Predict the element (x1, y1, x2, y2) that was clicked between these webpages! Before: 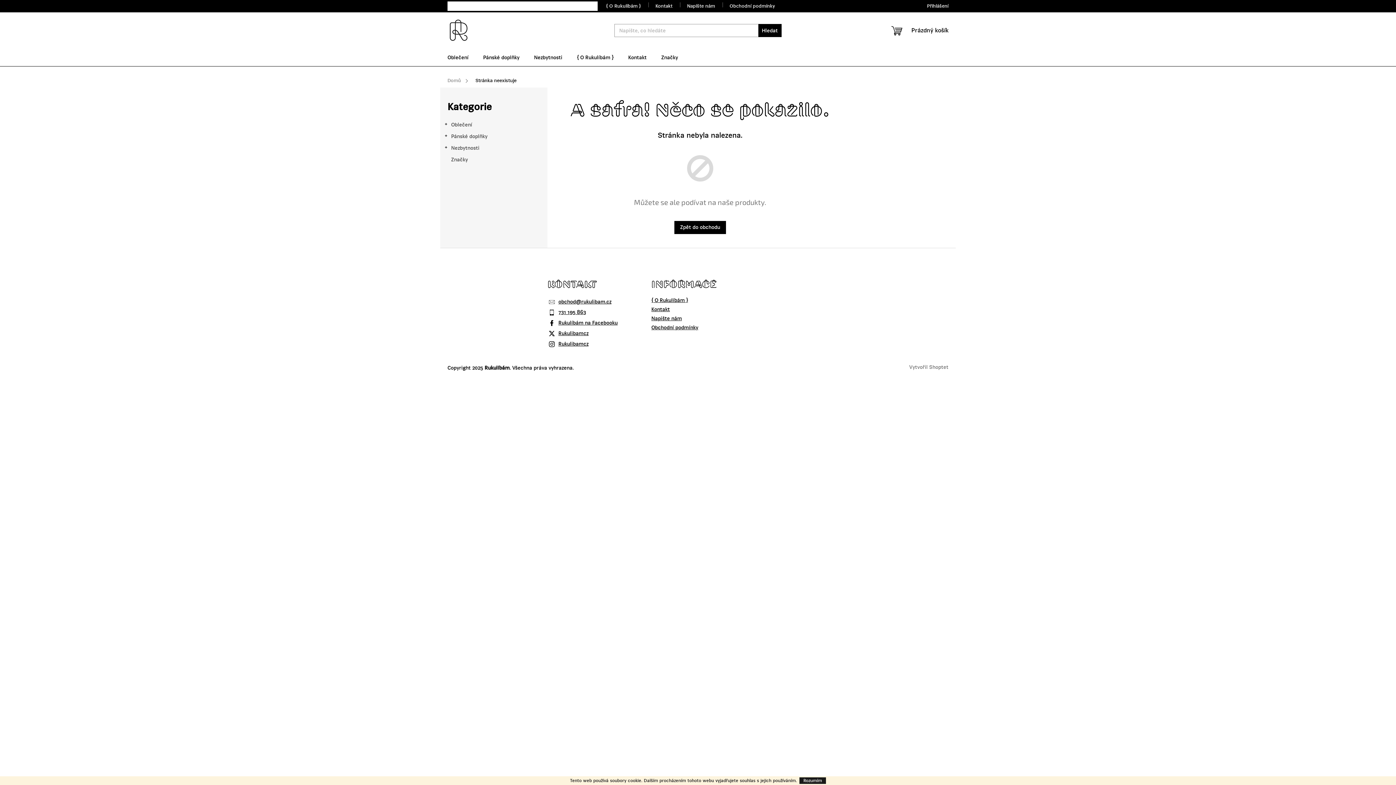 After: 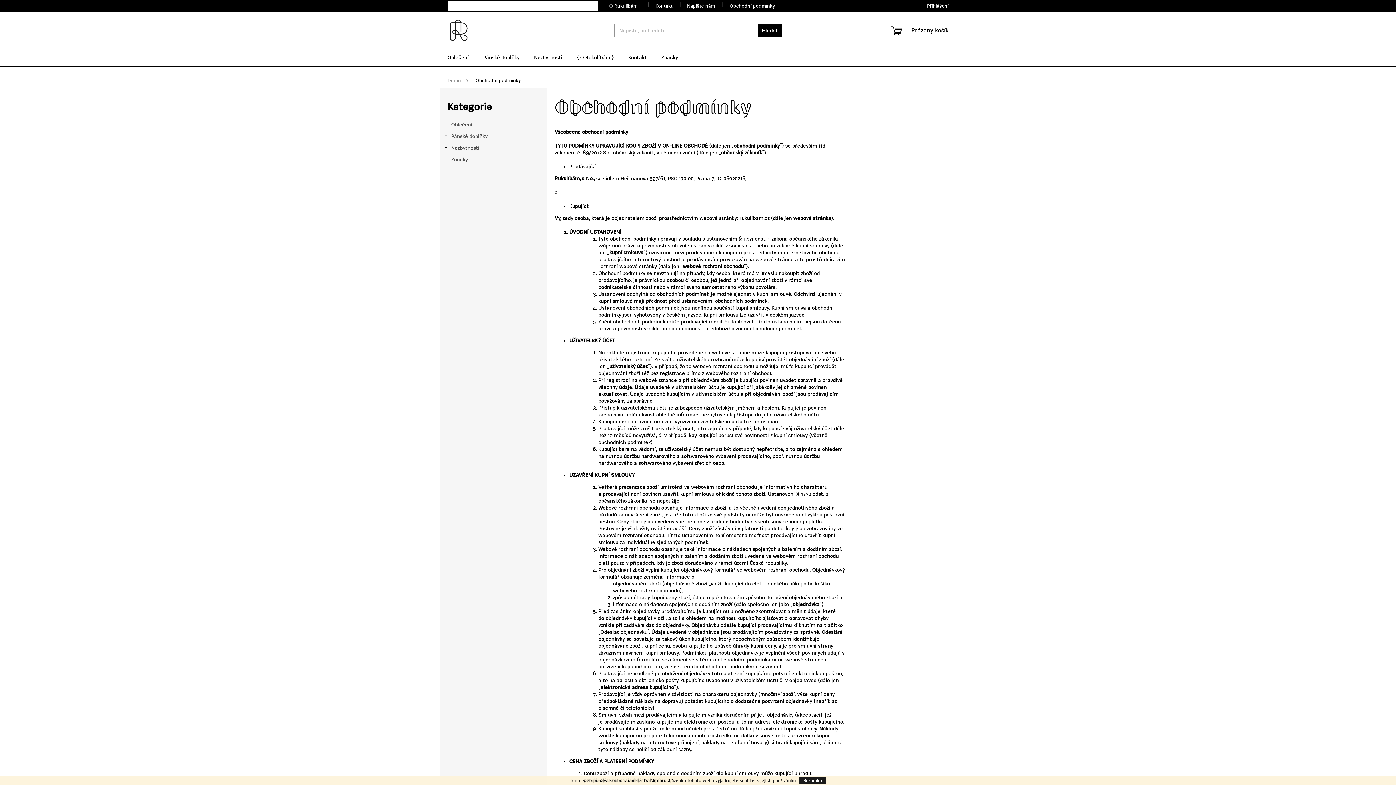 Action: bbox: (722, 1, 782, 10) label: Obchodní podmínky